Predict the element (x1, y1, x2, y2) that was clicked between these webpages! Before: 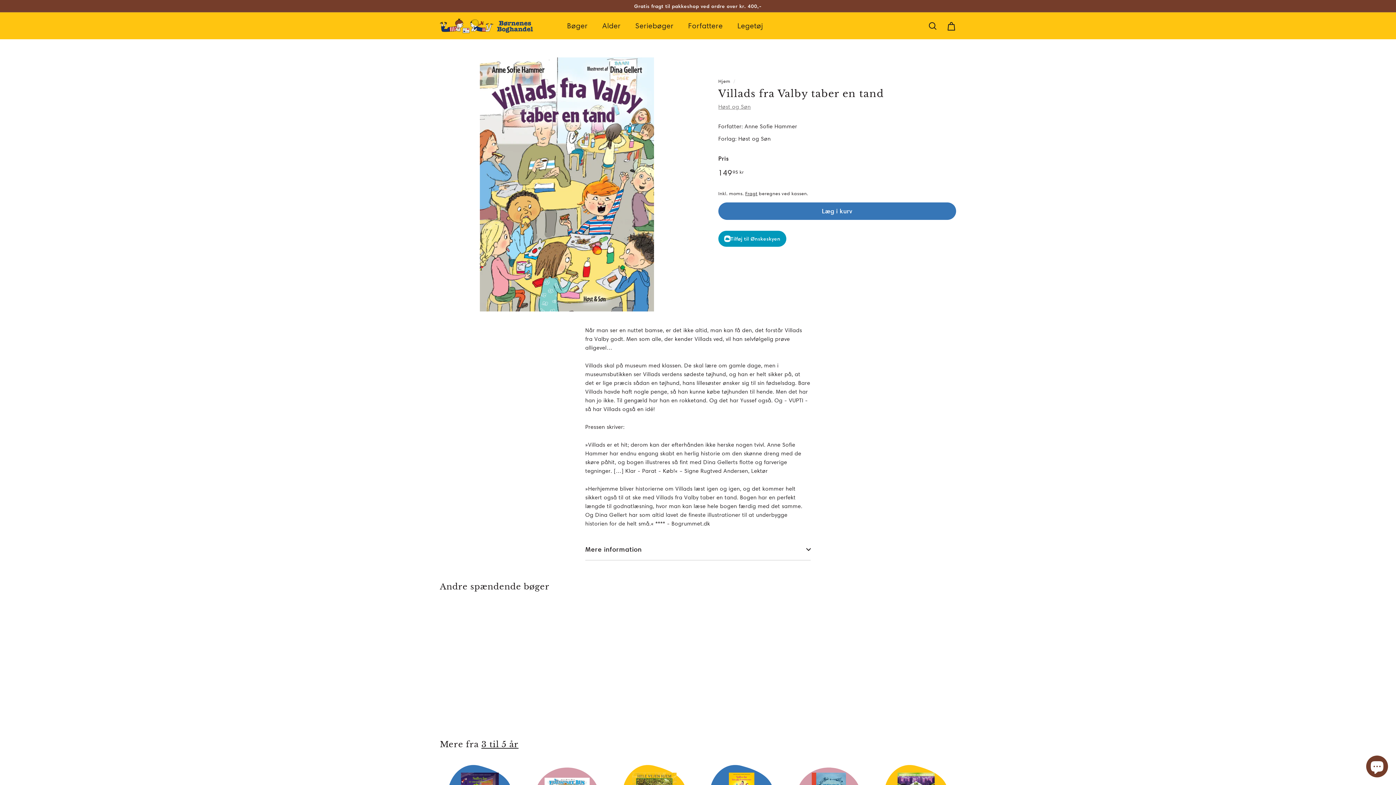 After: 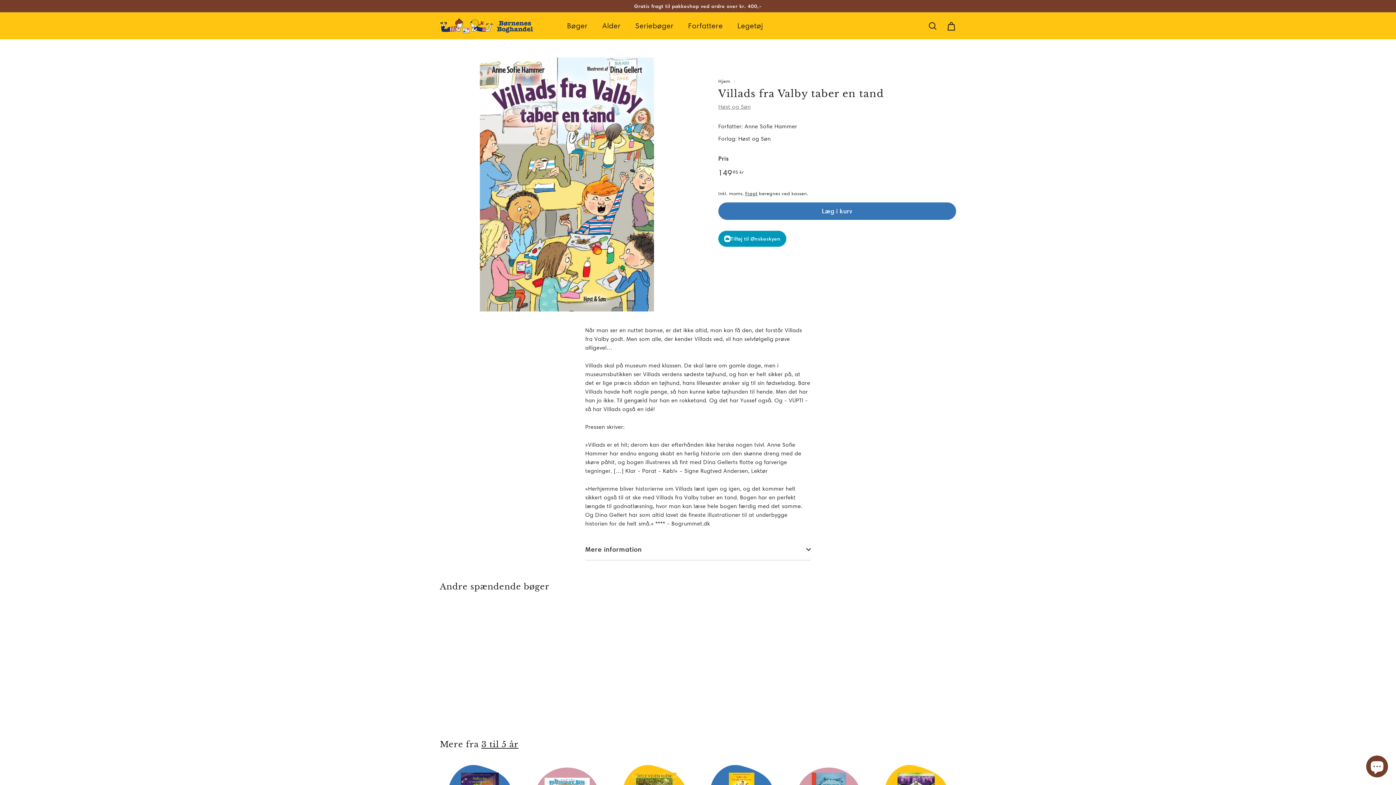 Action: label: Villads fra Valby taber en tand
Høst og Søn
14995 kr
149,95 kr bbox: (440, 605, 520, 714)